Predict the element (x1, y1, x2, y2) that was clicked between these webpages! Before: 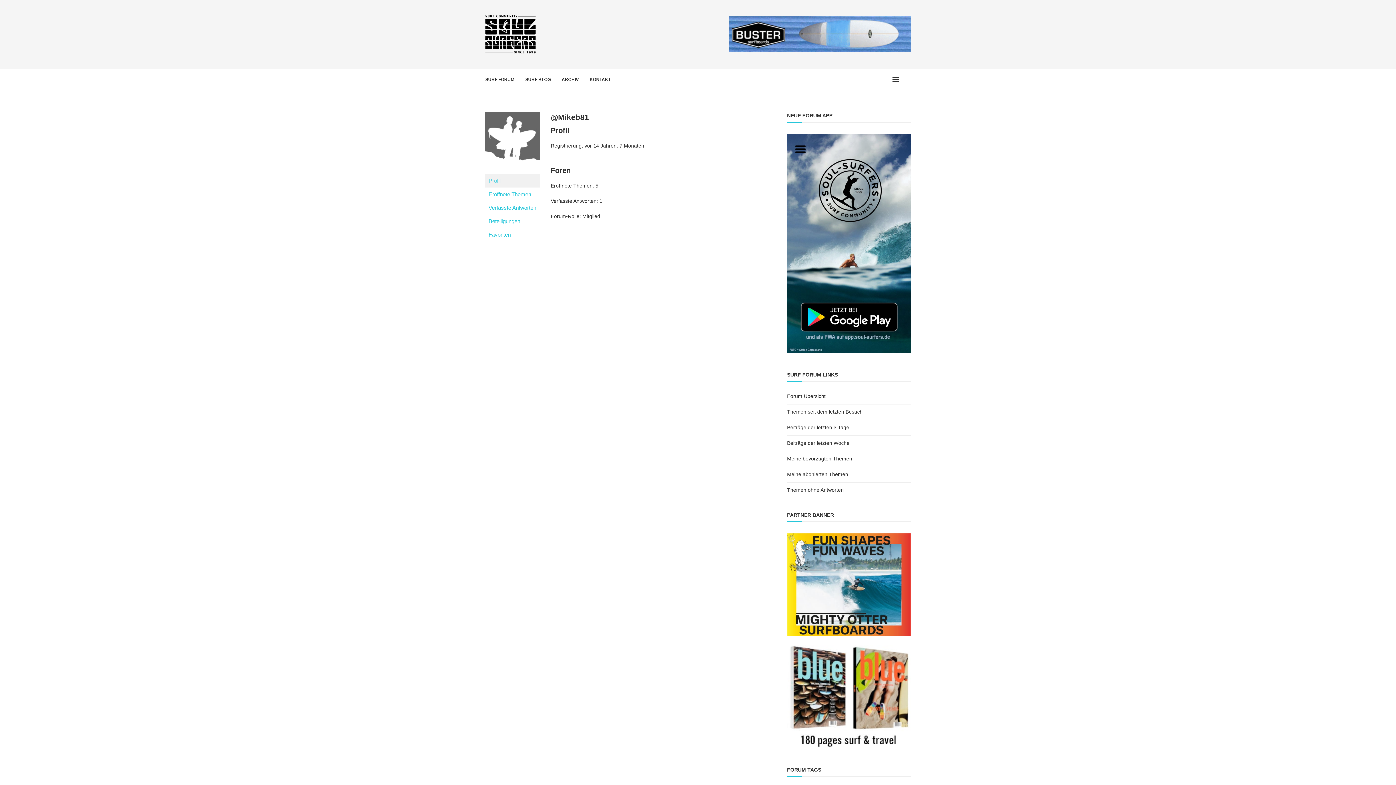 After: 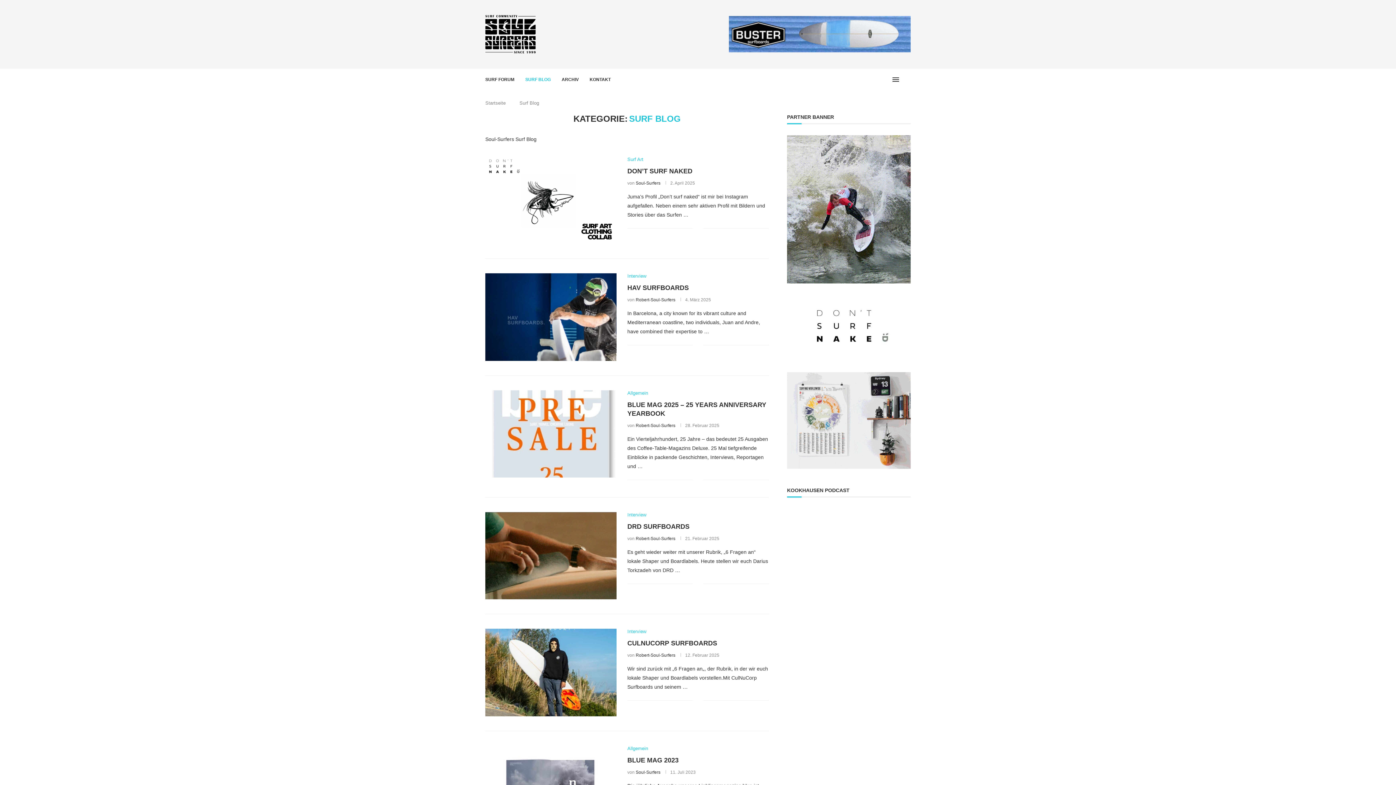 Action: label: SURF BLOG bbox: (525, 69, 550, 90)